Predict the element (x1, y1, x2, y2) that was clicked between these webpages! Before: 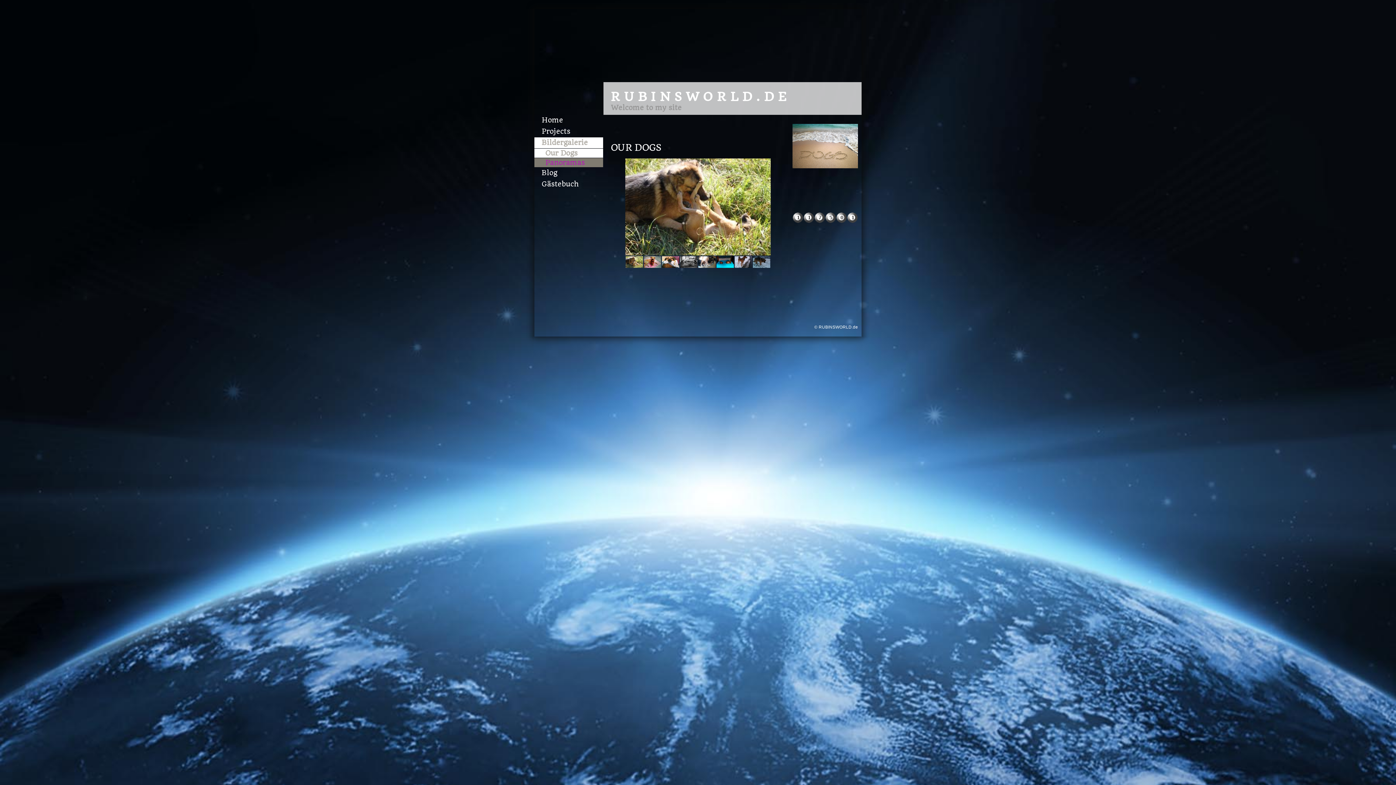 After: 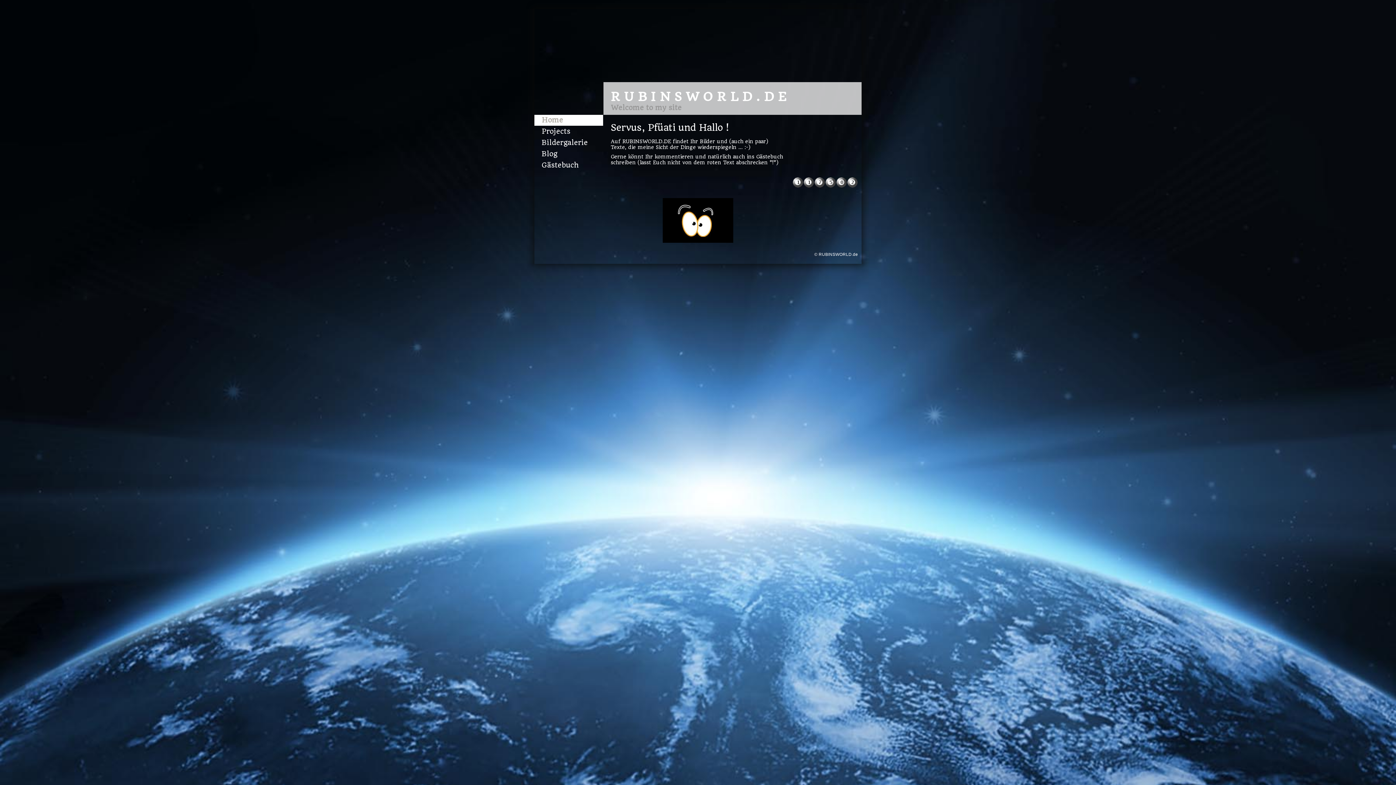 Action: bbox: (534, 114, 603, 125) label: Home